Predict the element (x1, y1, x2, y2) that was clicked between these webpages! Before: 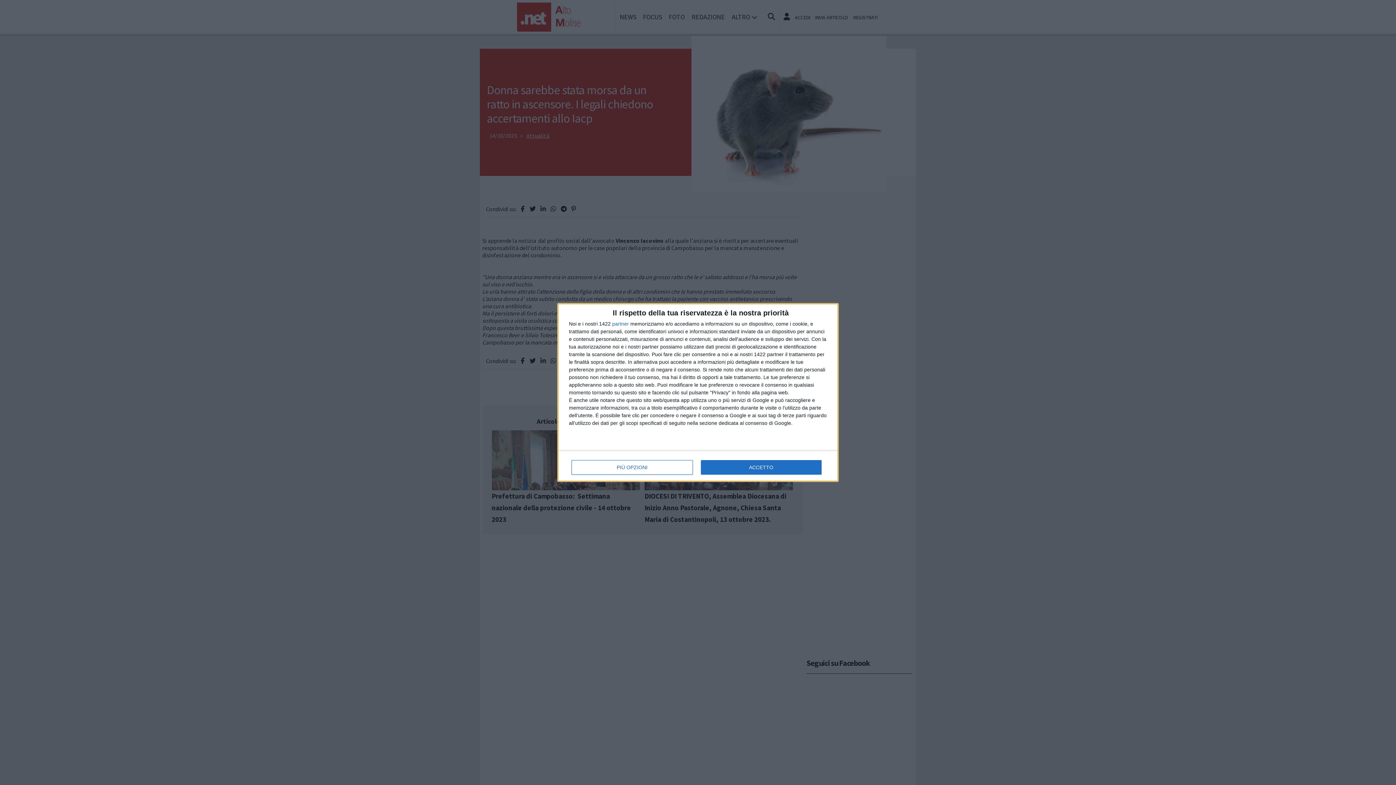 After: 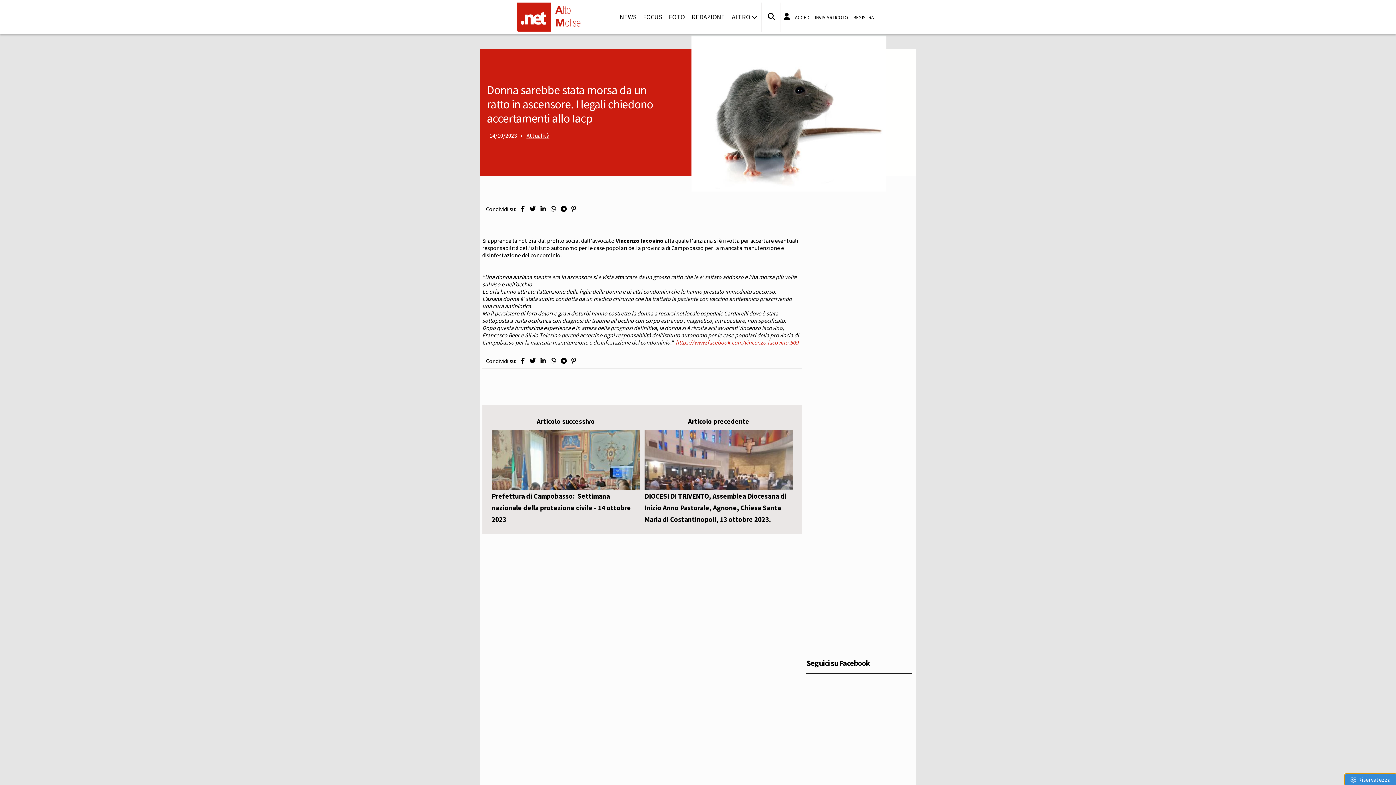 Action: bbox: (700, 460, 821, 474) label: ACCETTO